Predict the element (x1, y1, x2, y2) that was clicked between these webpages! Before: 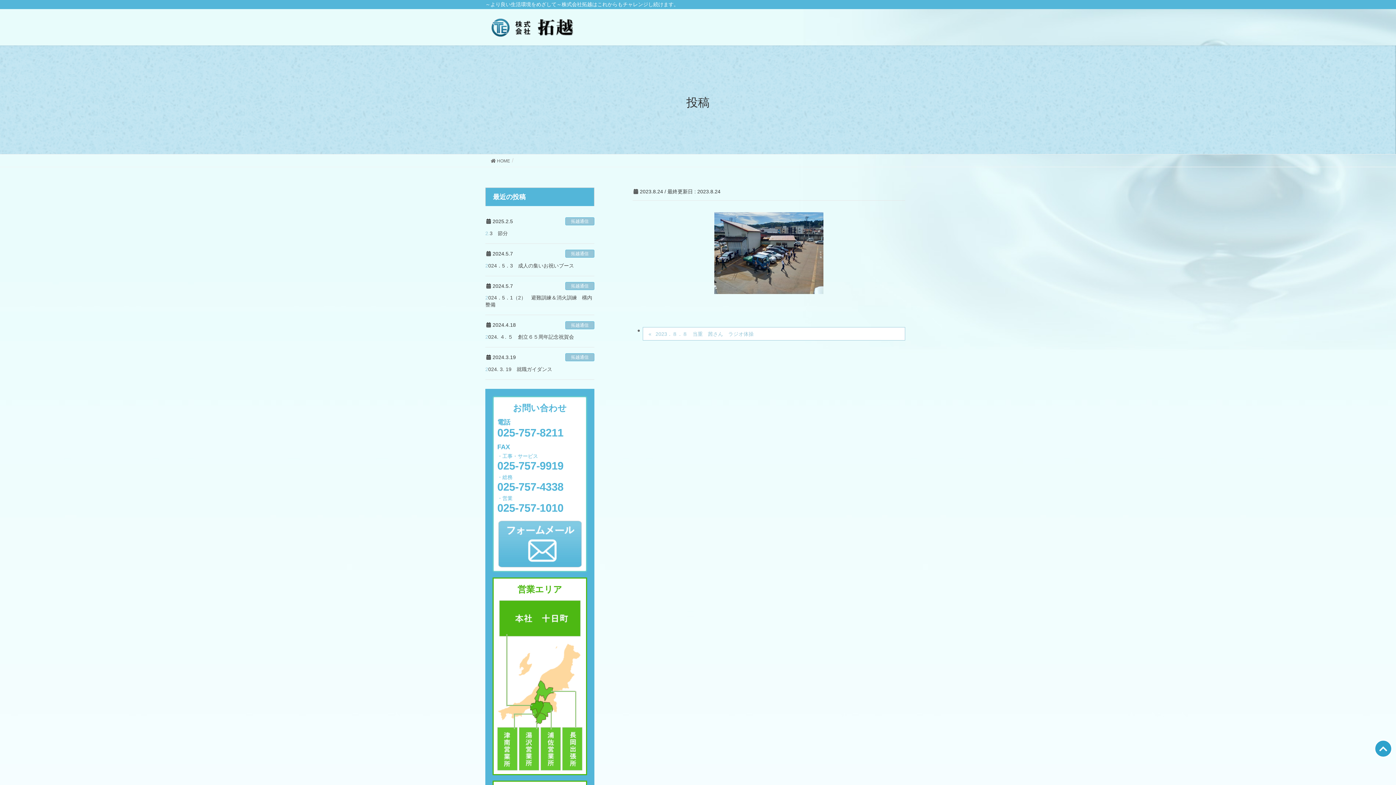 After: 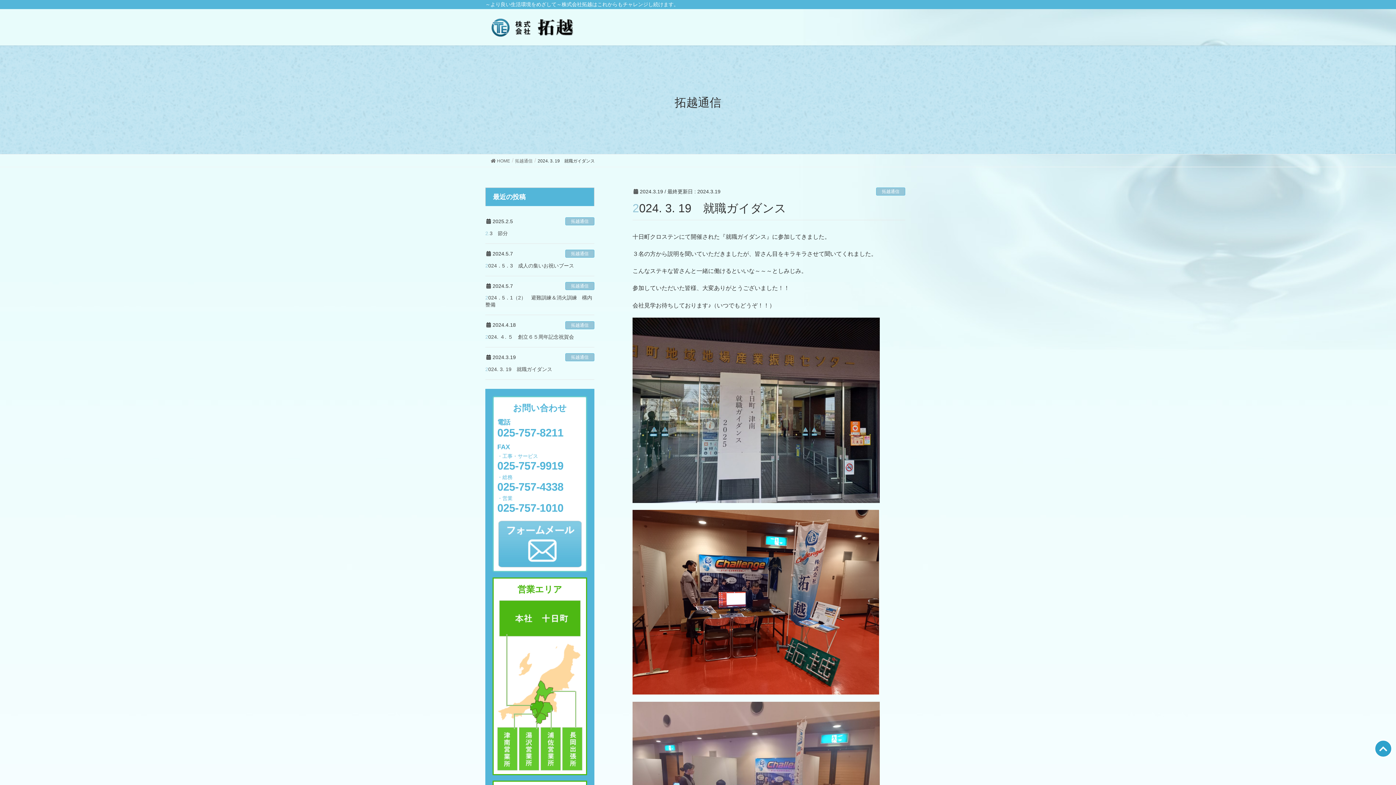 Action: bbox: (485, 366, 552, 372) label: 2024. 3. 19　就職ガイダンス